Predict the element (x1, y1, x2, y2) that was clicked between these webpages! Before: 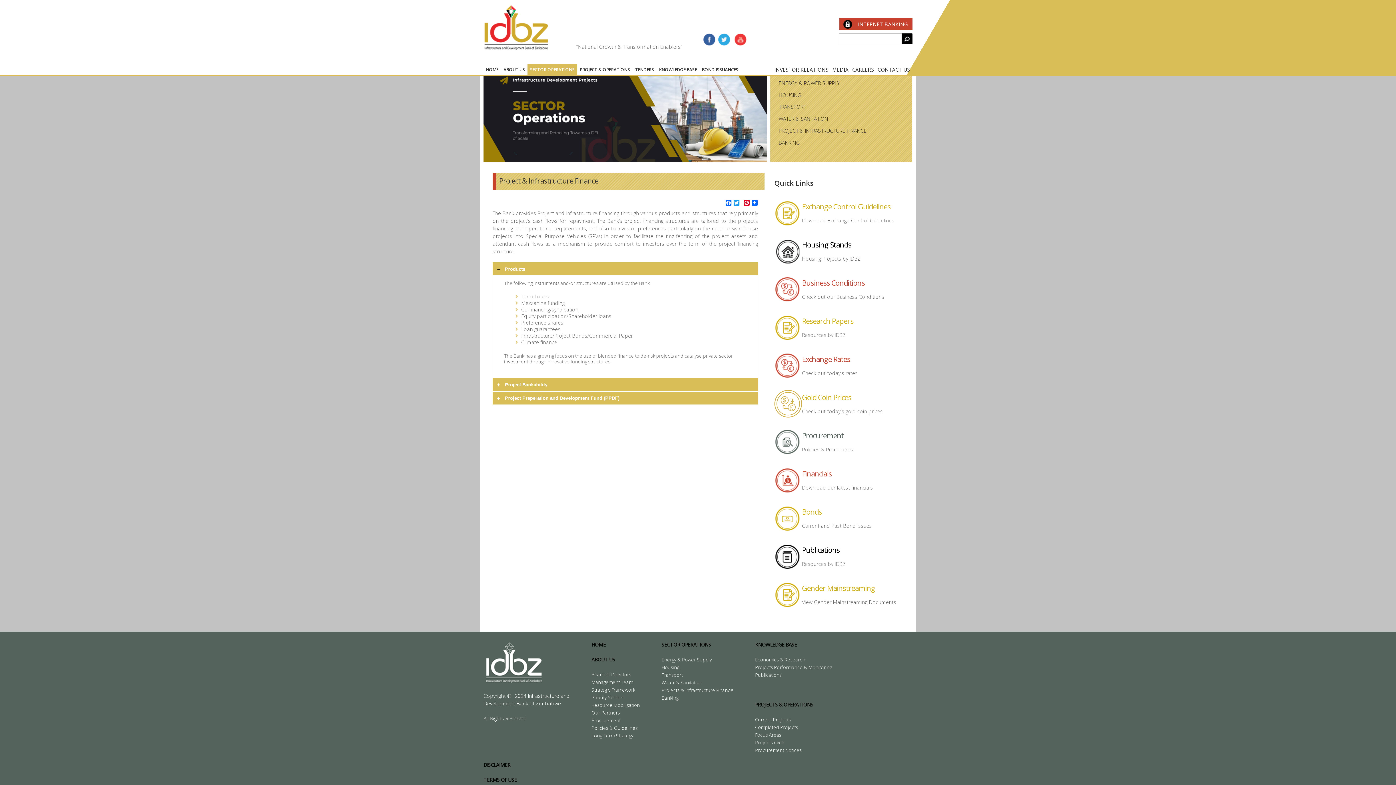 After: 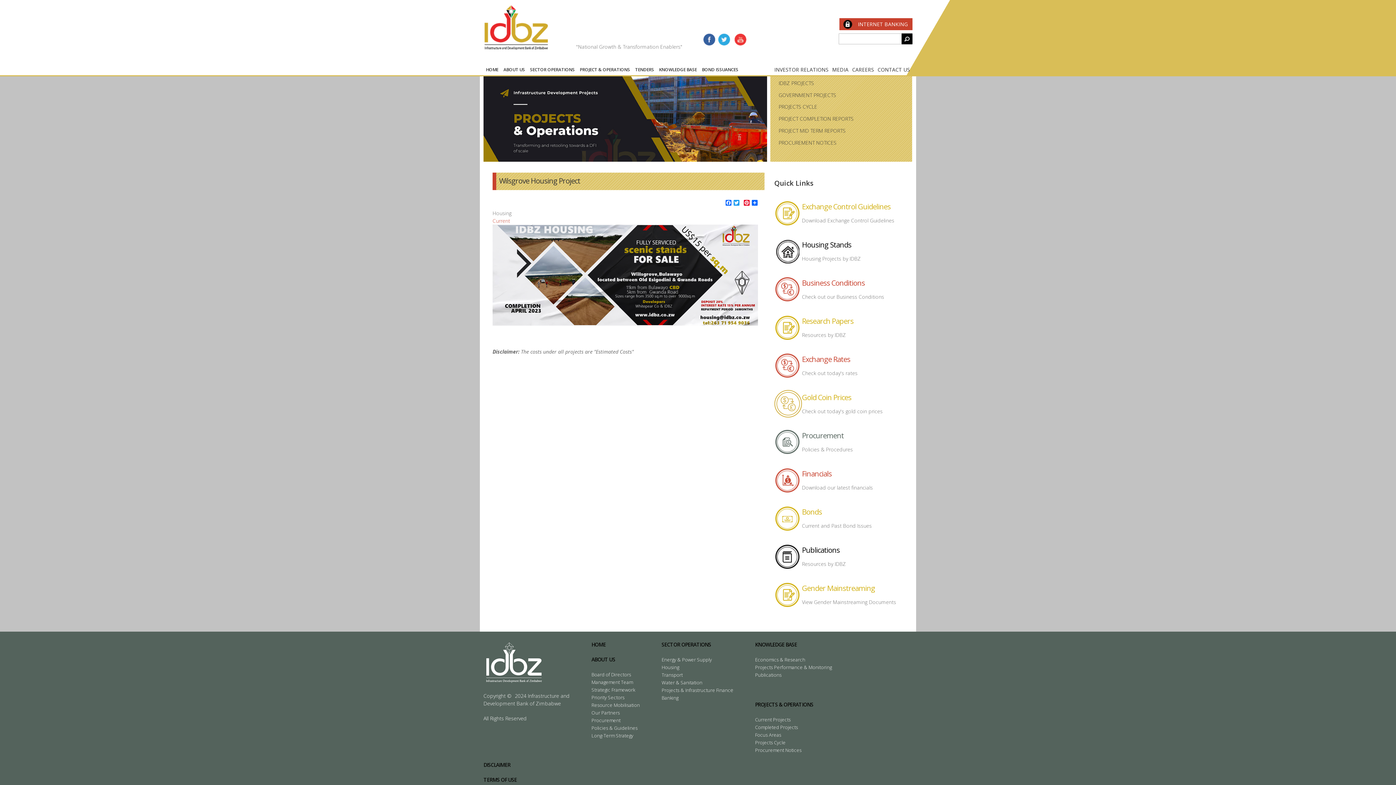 Action: bbox: (802, 239, 851, 249) label: Housing Stands